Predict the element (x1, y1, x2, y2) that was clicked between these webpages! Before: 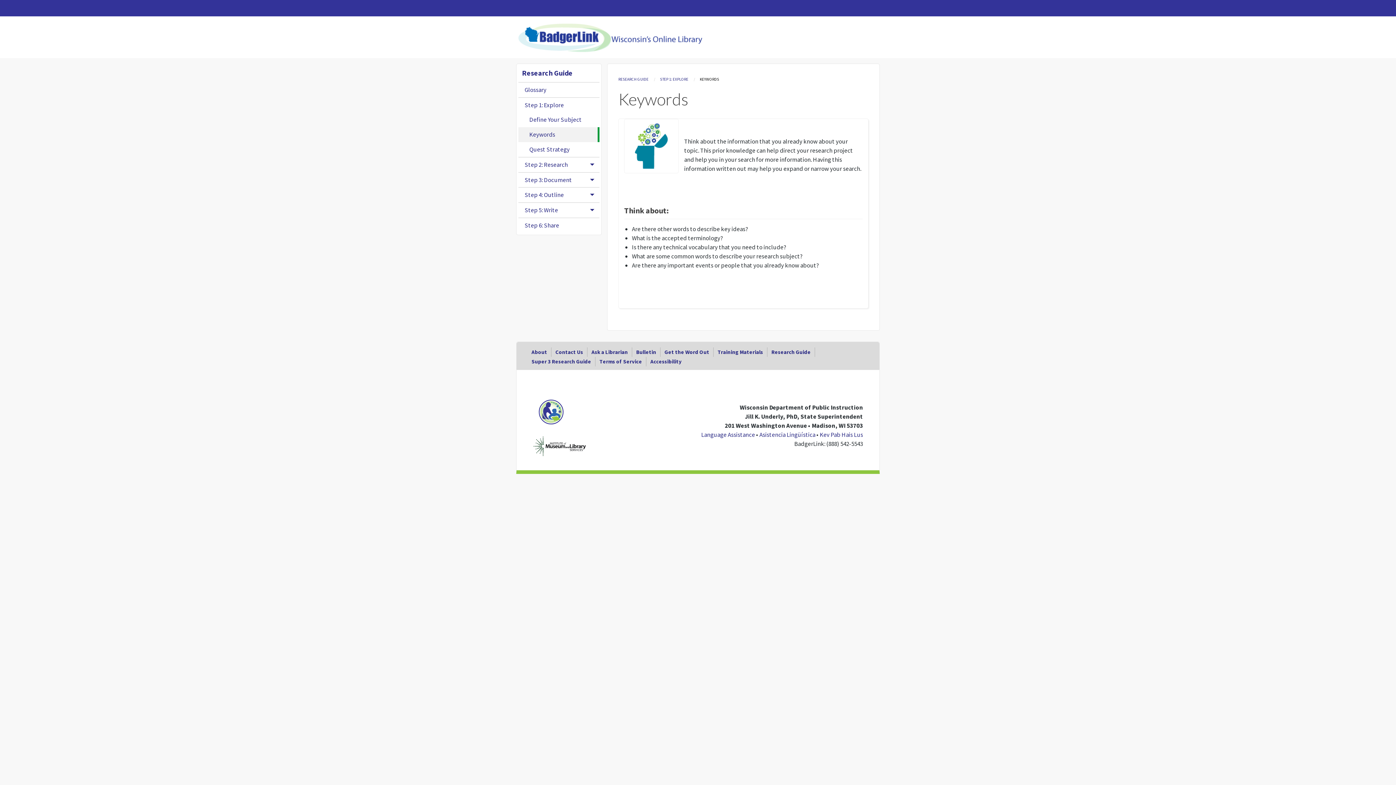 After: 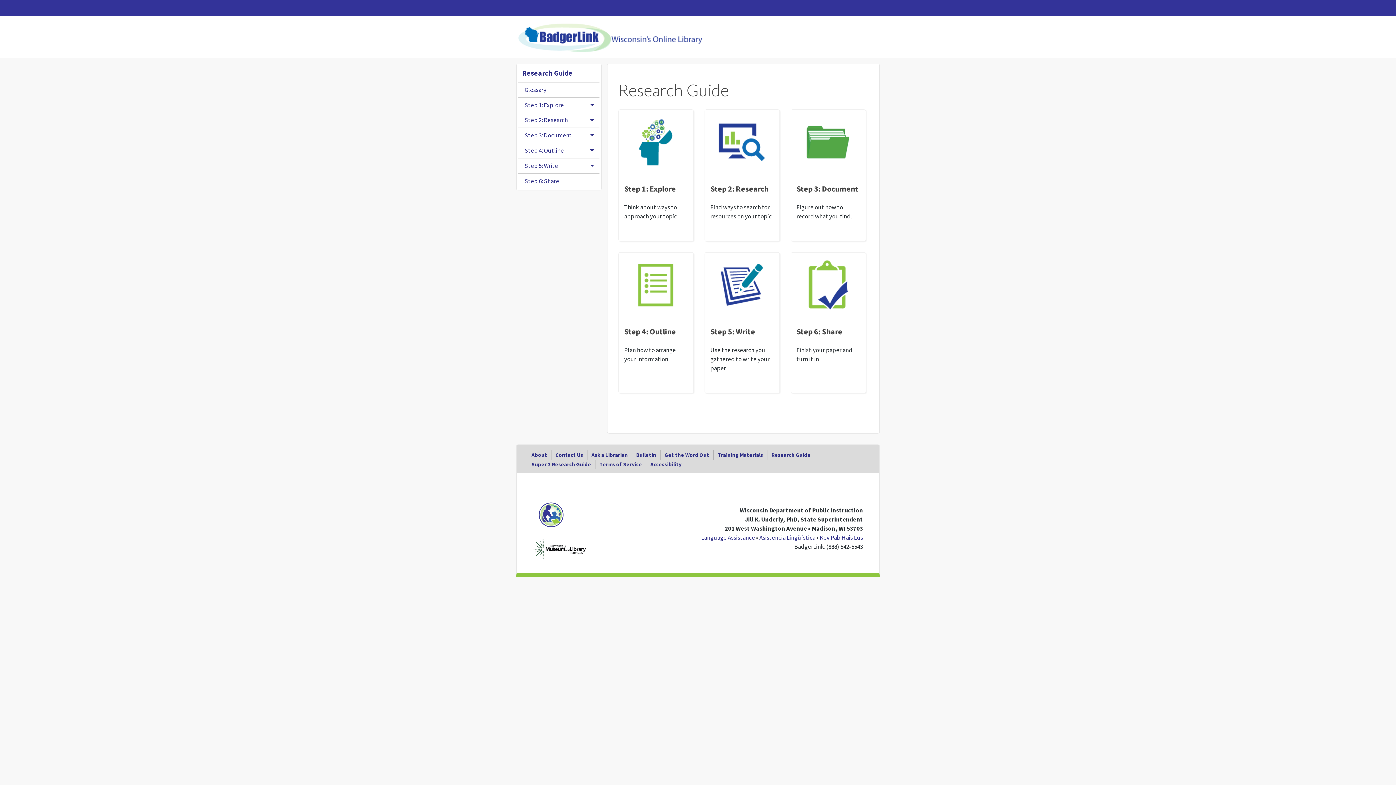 Action: bbox: (771, 347, 810, 357) label: Research Guide